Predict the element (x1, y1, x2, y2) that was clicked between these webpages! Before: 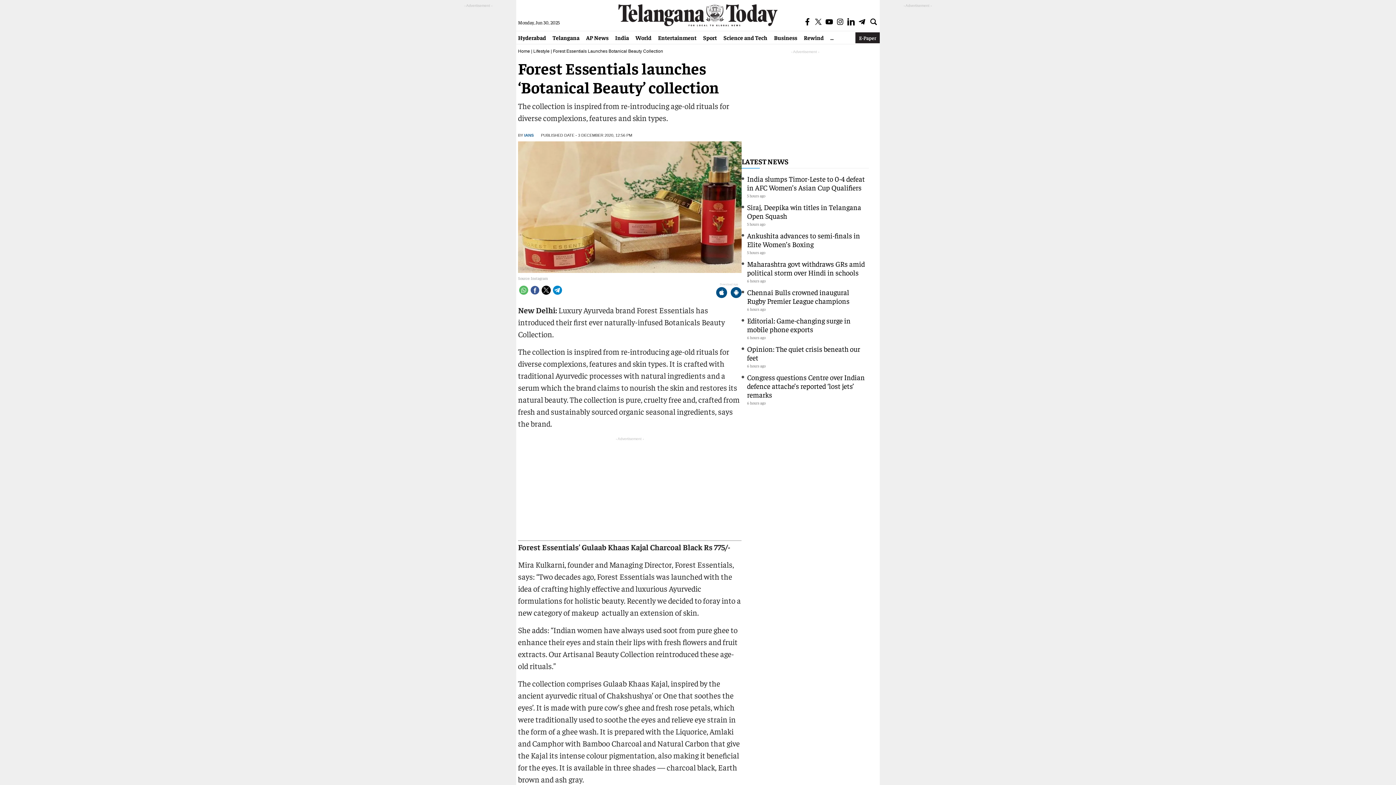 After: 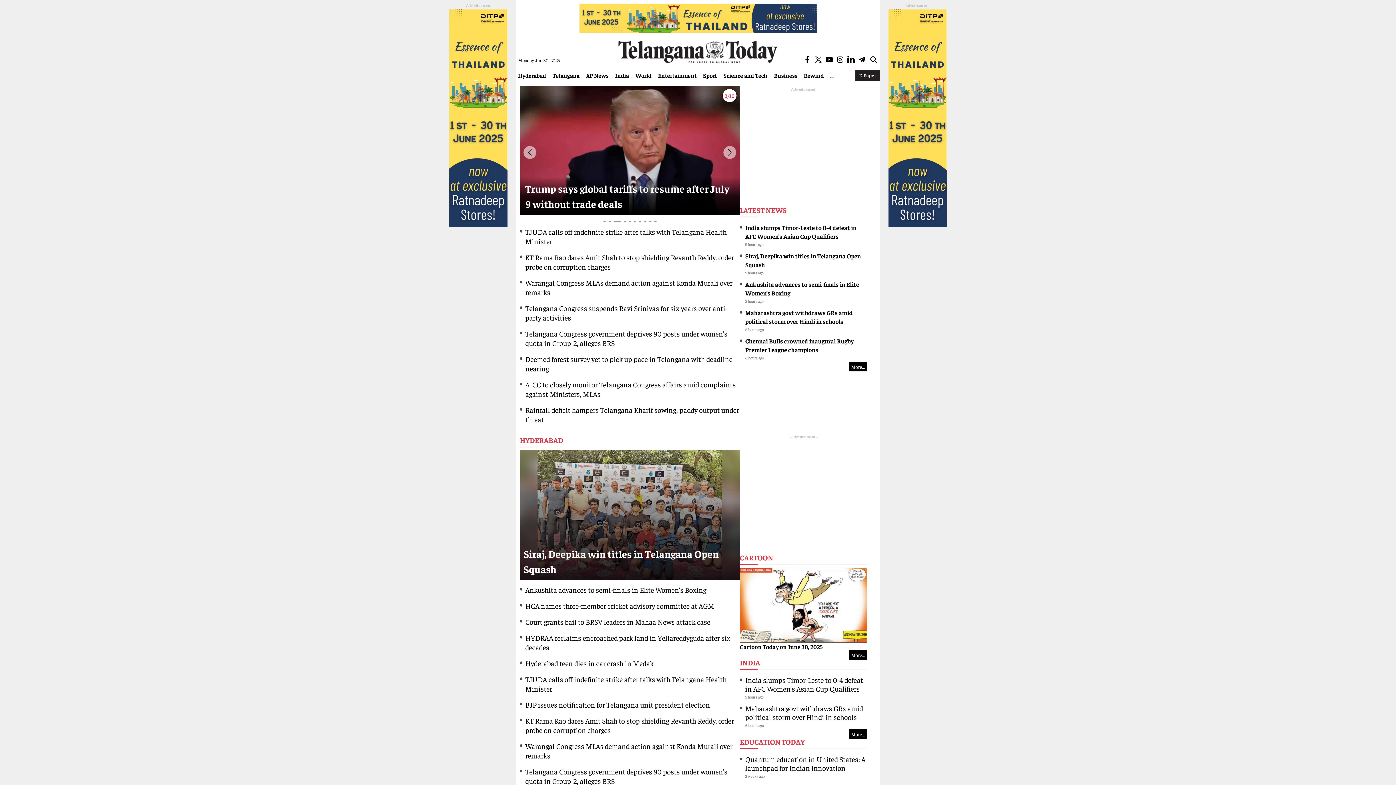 Action: label: Home bbox: (518, 48, 530, 53)